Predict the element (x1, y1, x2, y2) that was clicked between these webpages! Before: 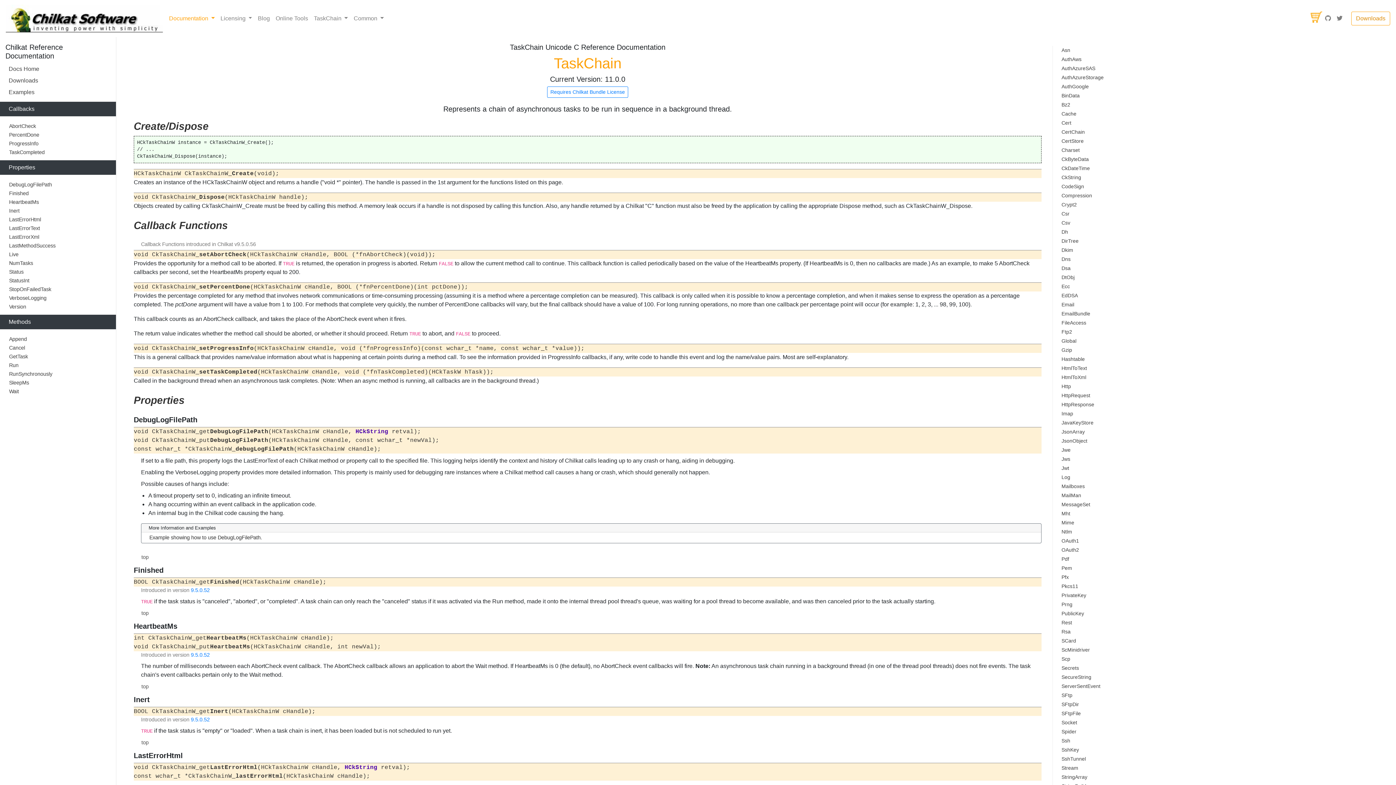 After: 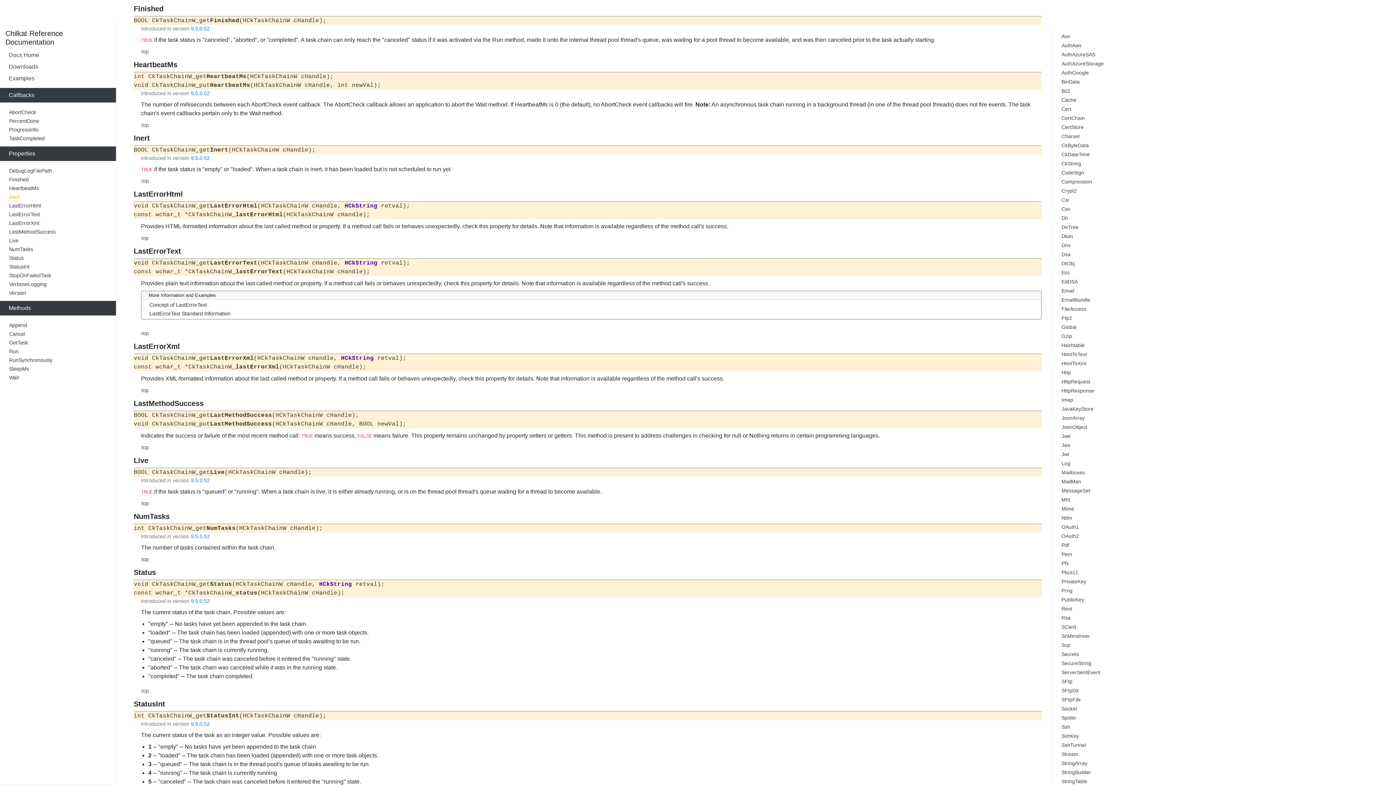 Action: bbox: (0, 189, 115, 197) label: Finished